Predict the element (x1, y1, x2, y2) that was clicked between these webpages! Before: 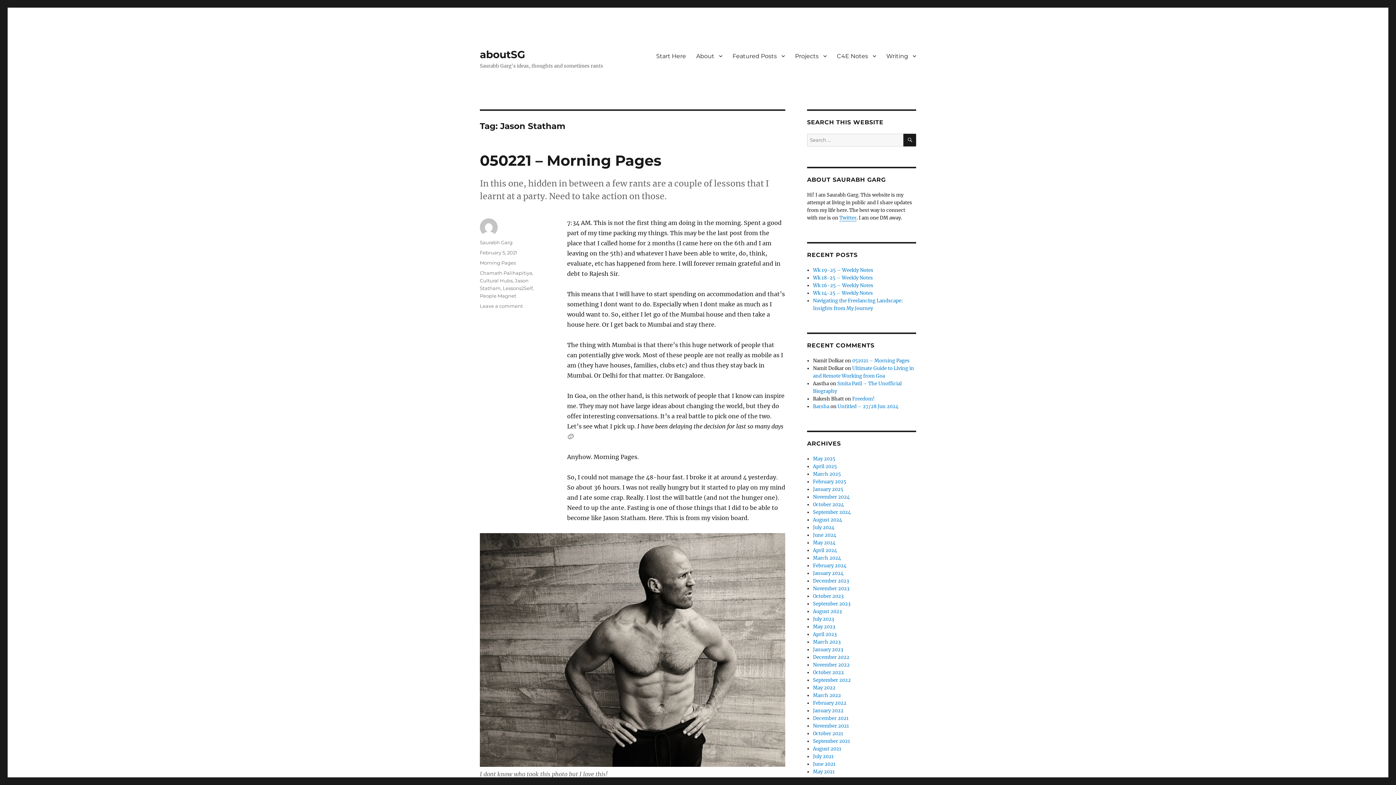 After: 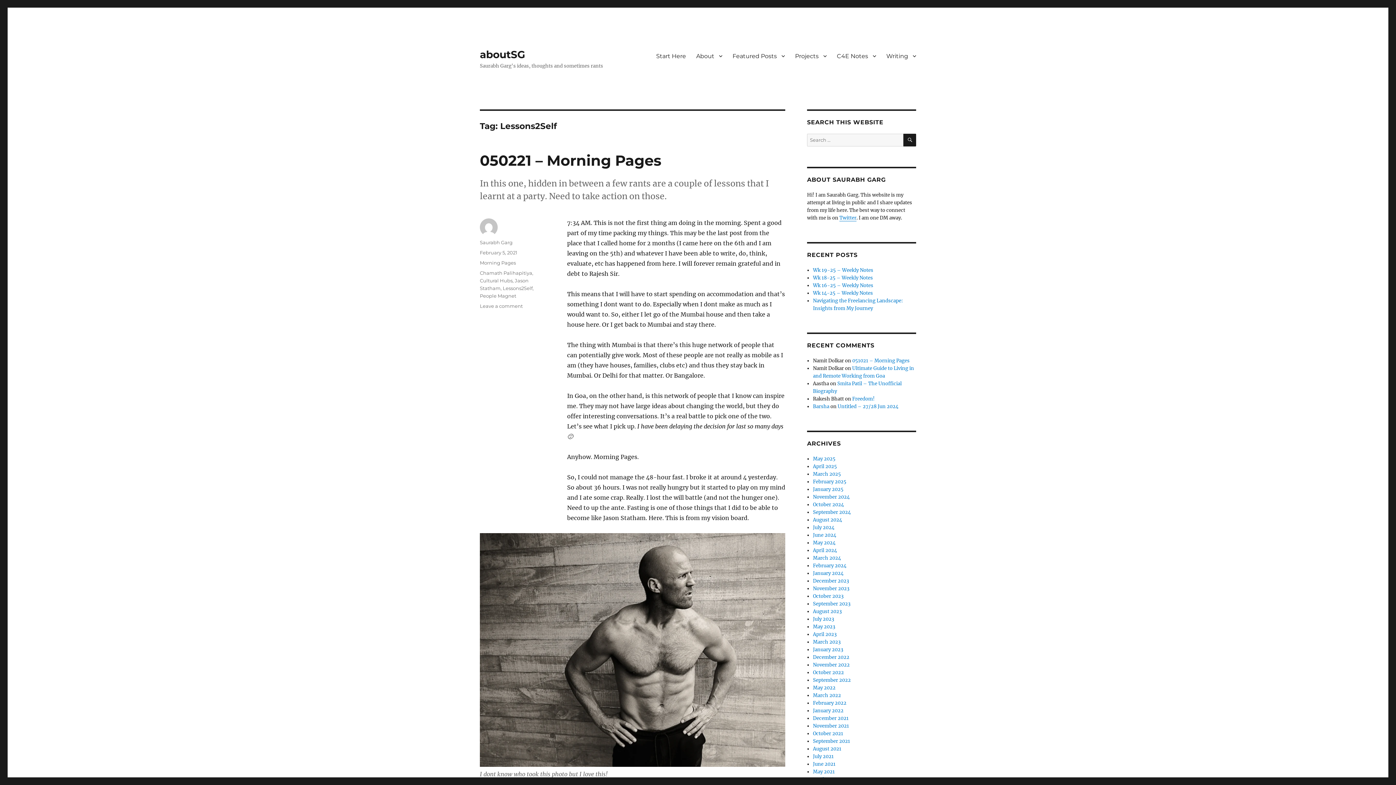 Action: label: Lessons2Self bbox: (502, 285, 532, 291)